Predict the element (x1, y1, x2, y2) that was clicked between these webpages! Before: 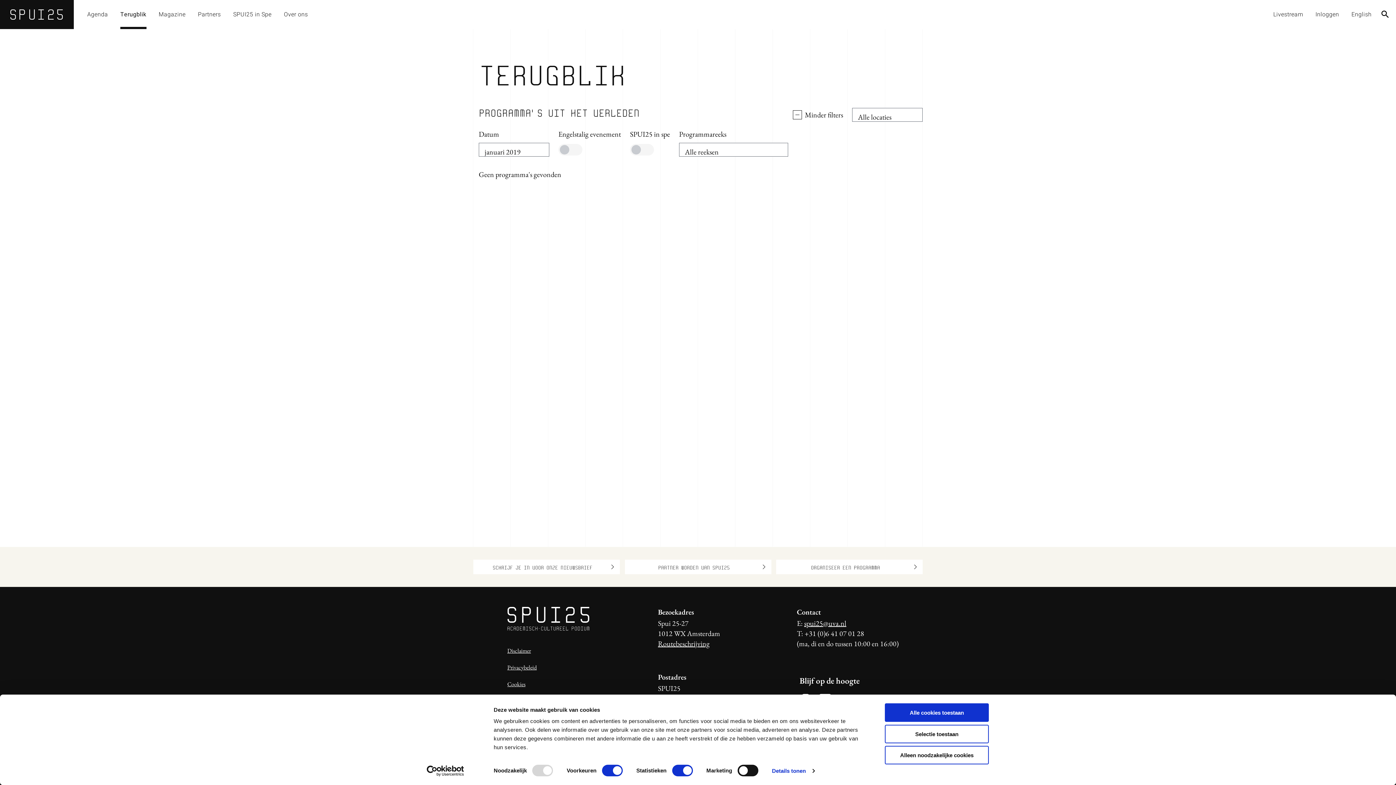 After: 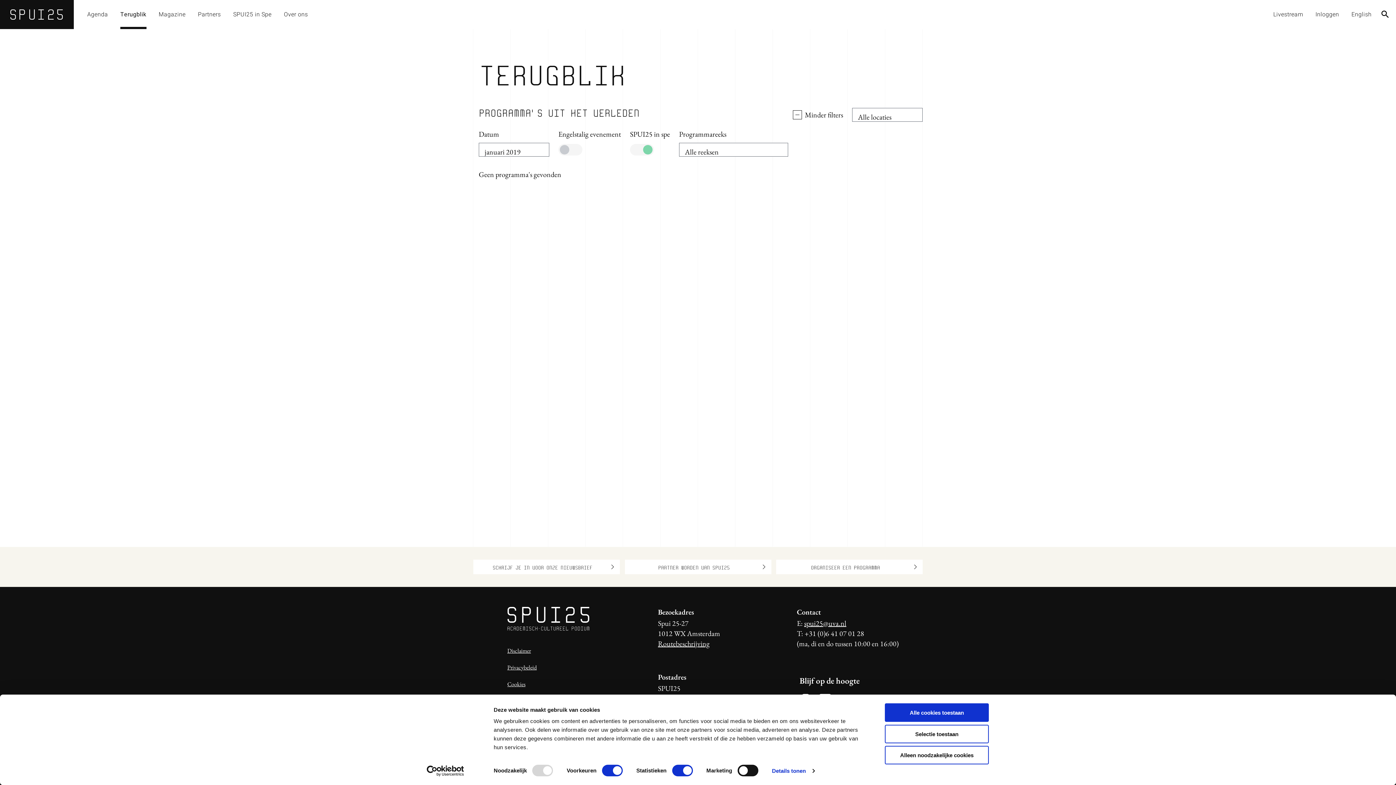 Action: bbox: (630, 144, 654, 155)